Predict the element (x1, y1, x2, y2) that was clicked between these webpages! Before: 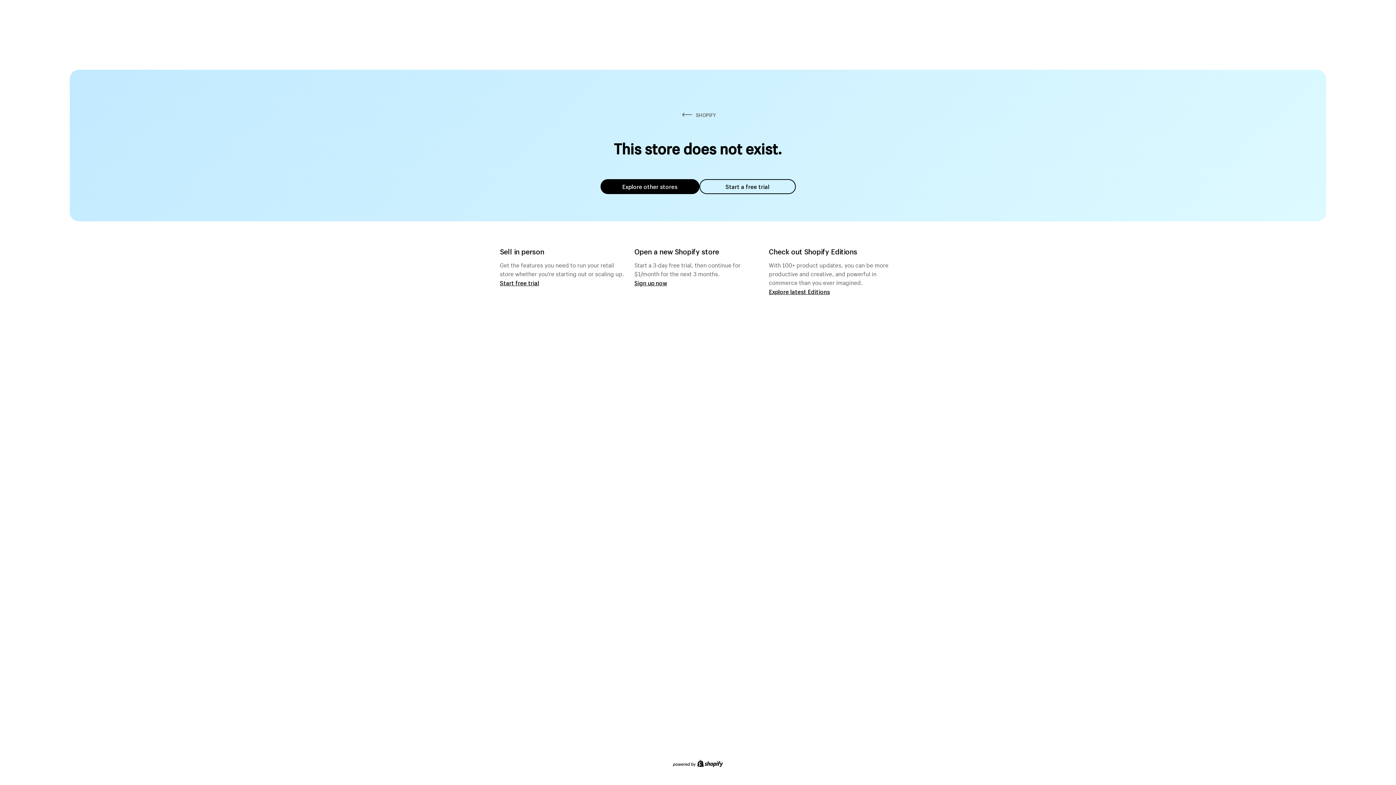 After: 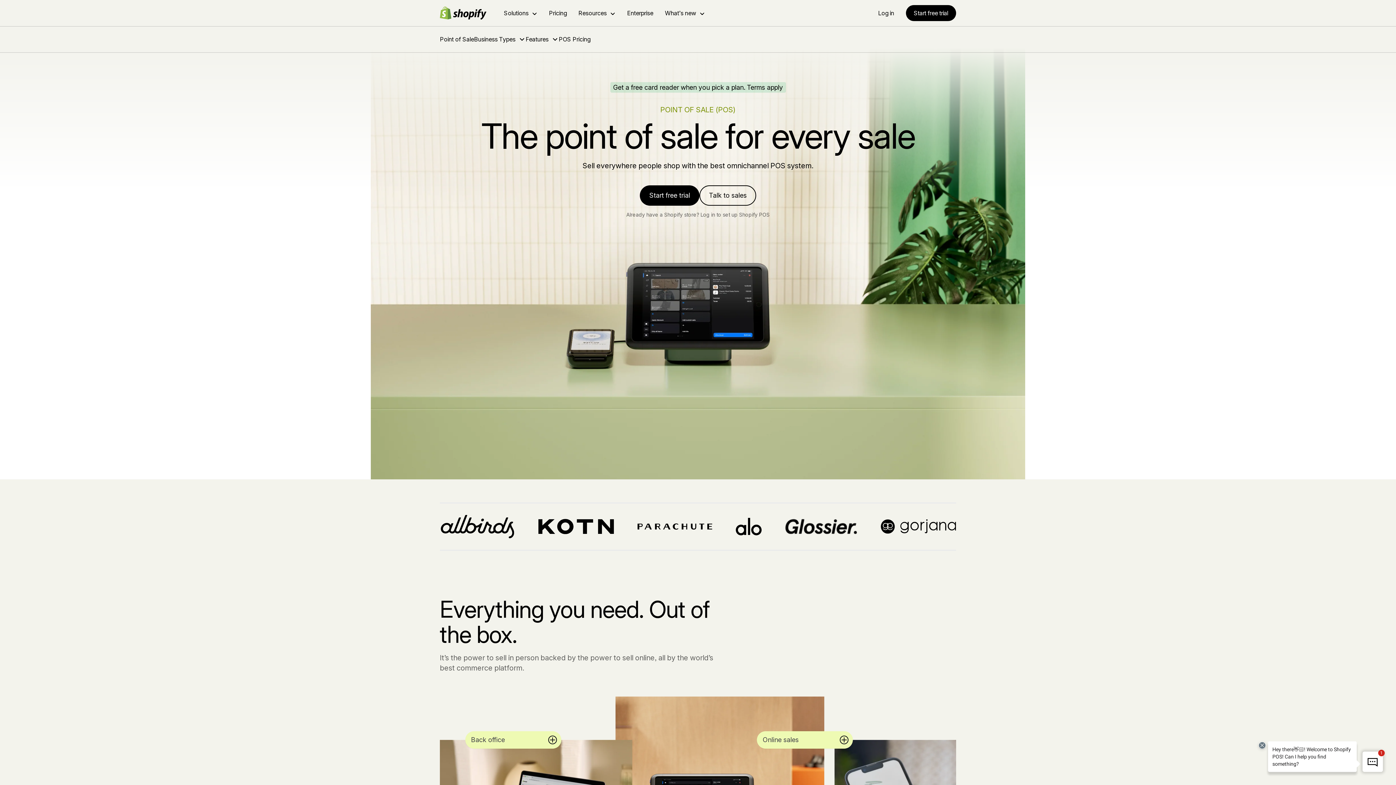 Action: label: Start free trial bbox: (500, 279, 539, 286)